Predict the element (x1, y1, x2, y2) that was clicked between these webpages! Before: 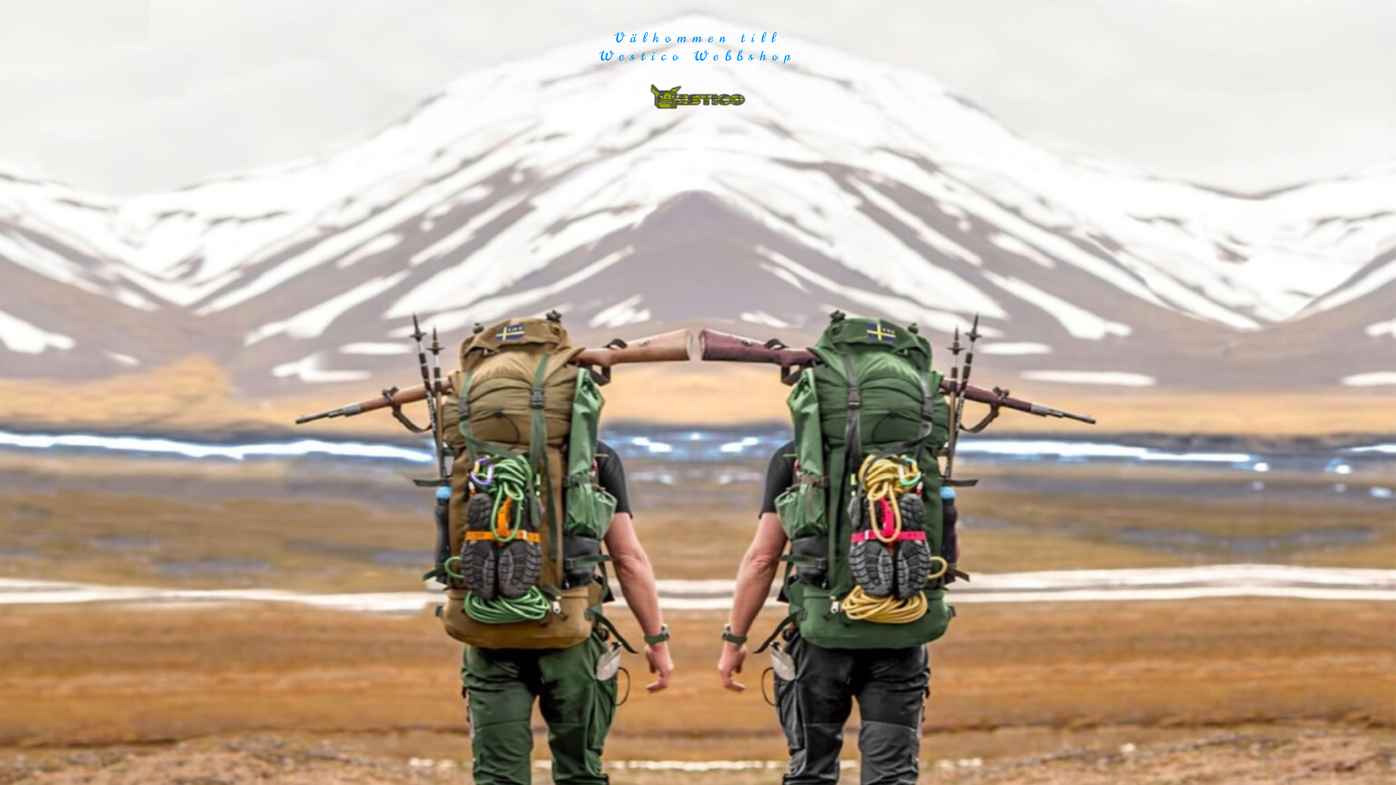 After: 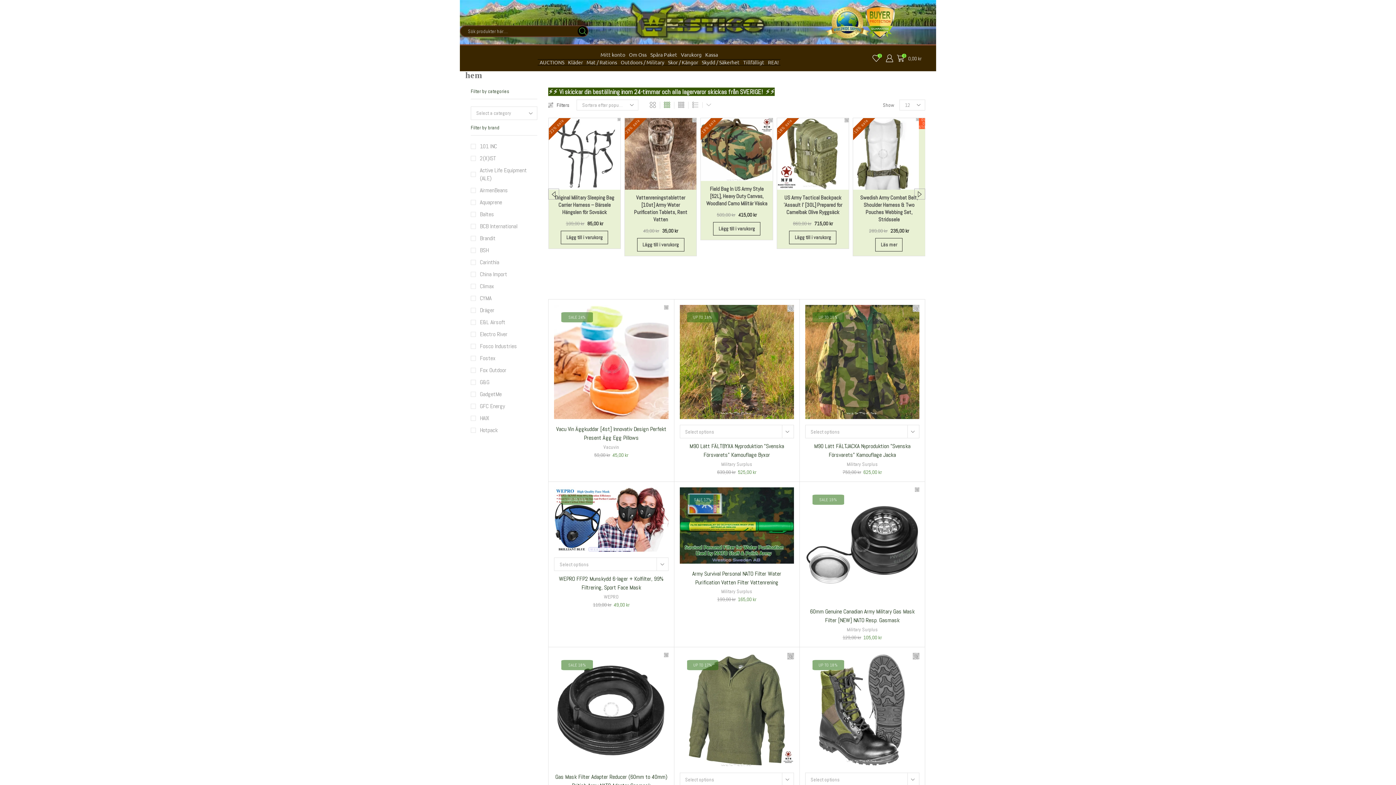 Action: bbox: (650, 104, 746, 110)